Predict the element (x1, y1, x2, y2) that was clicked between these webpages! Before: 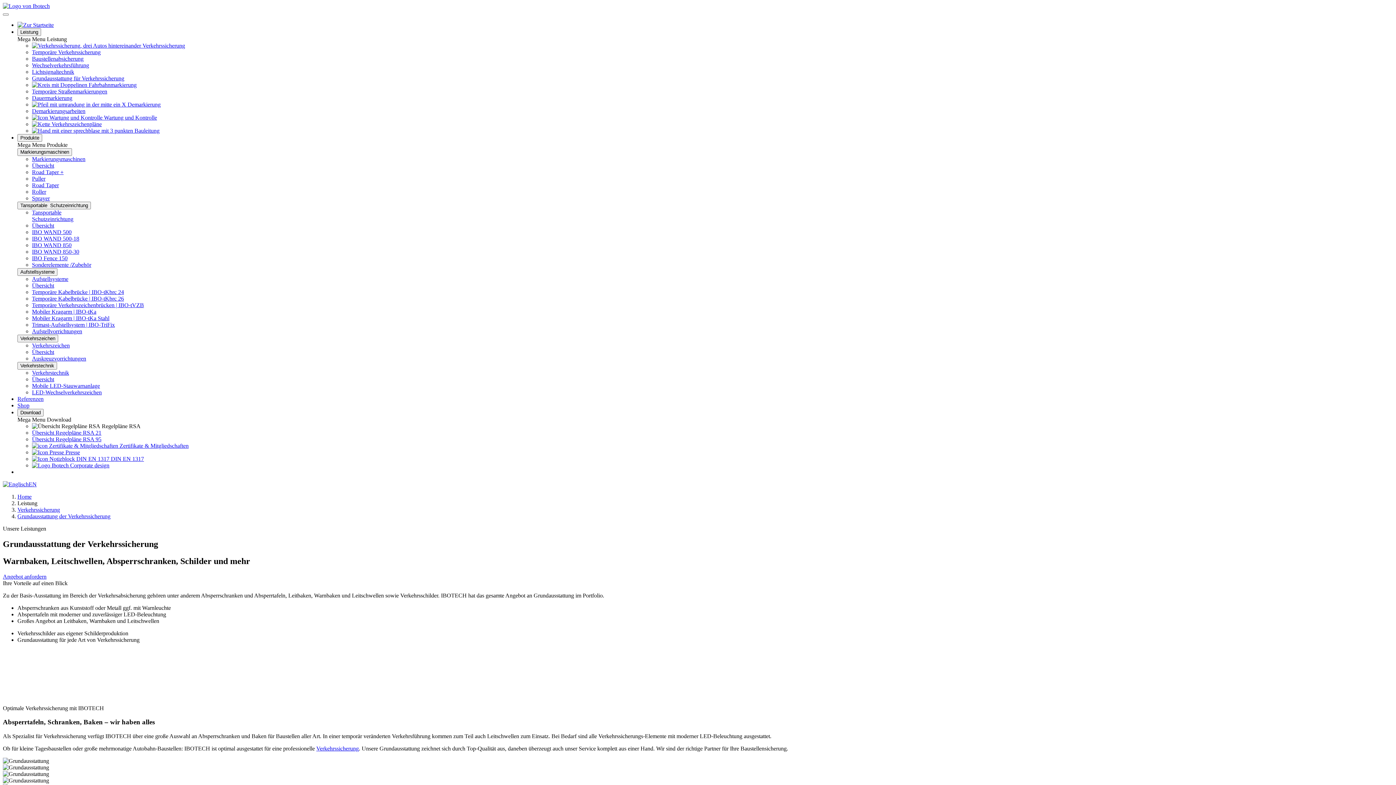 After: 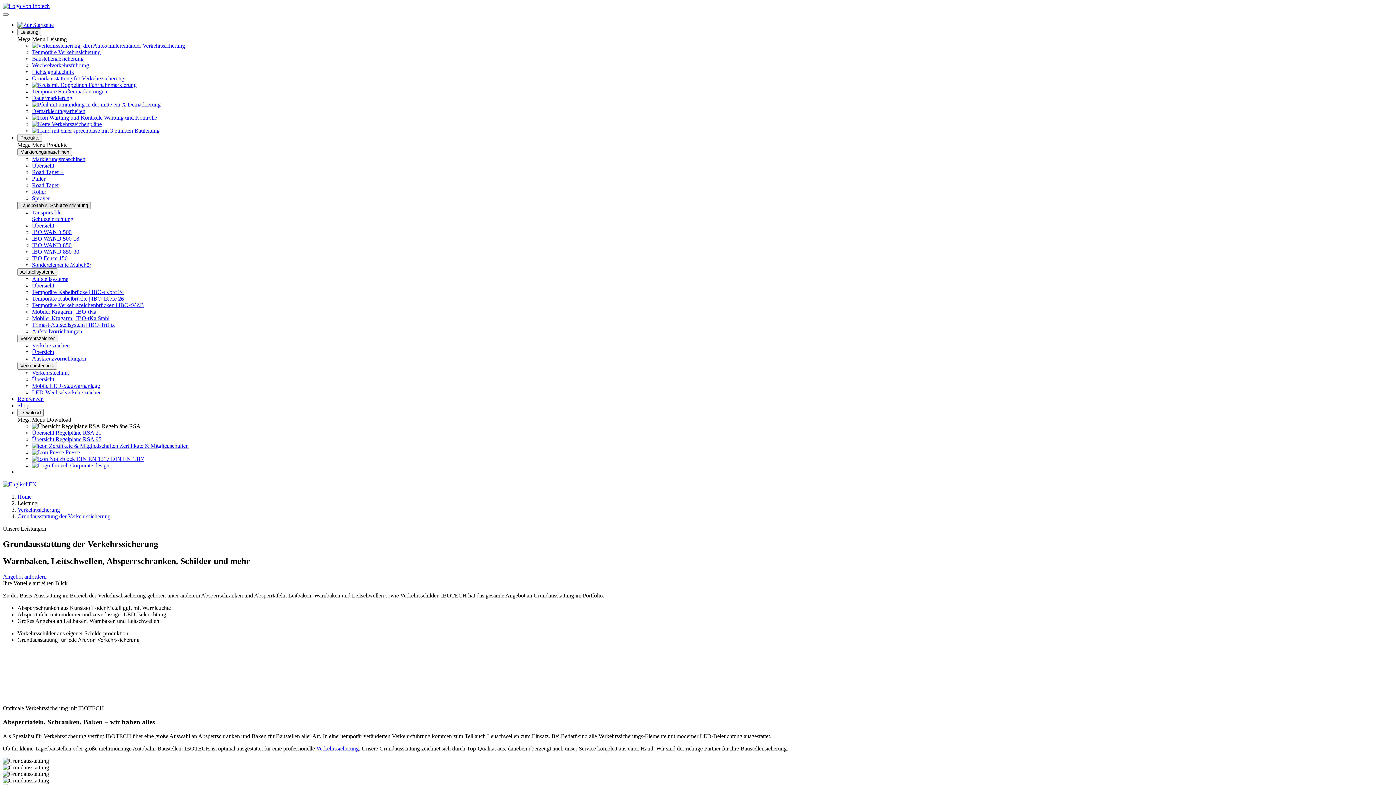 Action: label: Tansportable ­ Schutzeinrichtung bbox: (17, 201, 90, 209)